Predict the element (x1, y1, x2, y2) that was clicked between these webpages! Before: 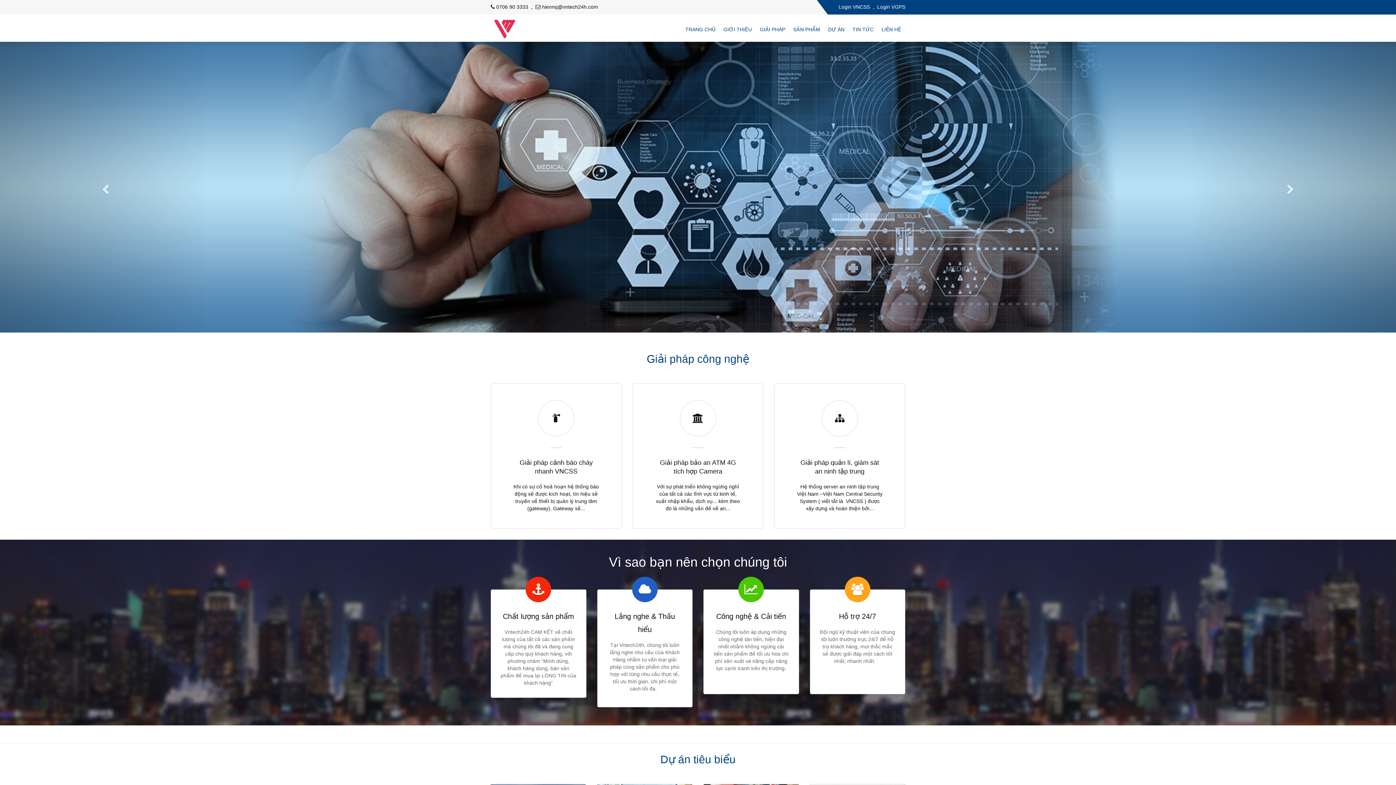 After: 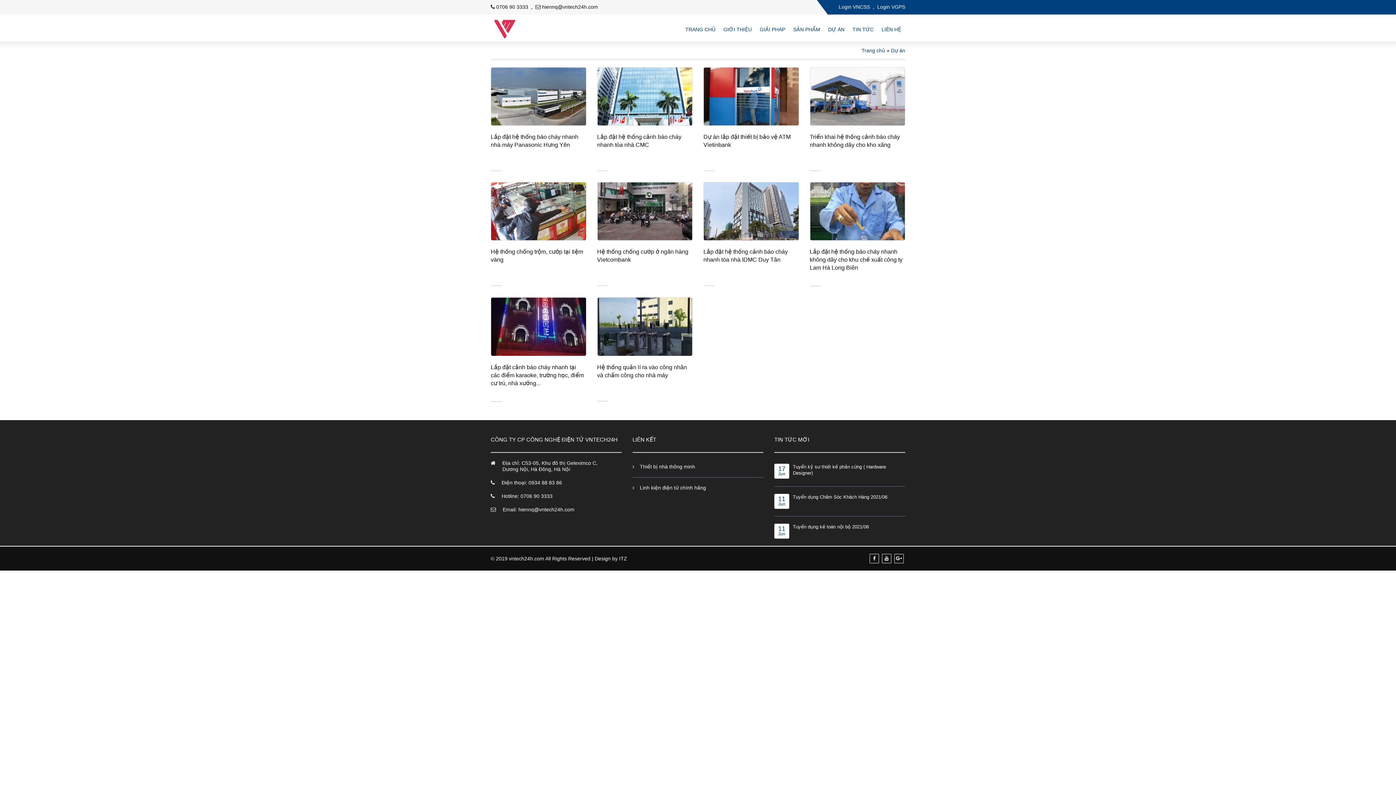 Action: label: DỰ ÁN bbox: (824, 21, 848, 37)